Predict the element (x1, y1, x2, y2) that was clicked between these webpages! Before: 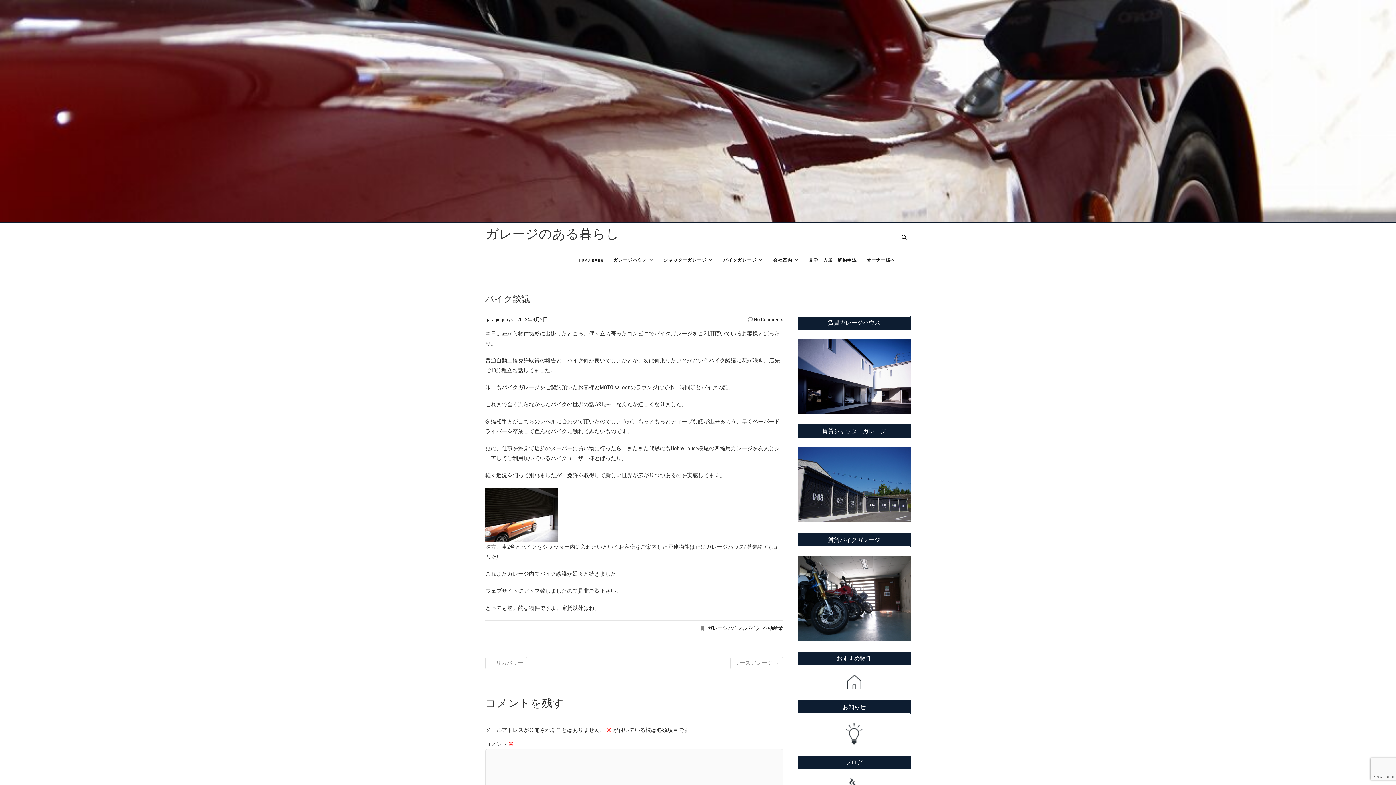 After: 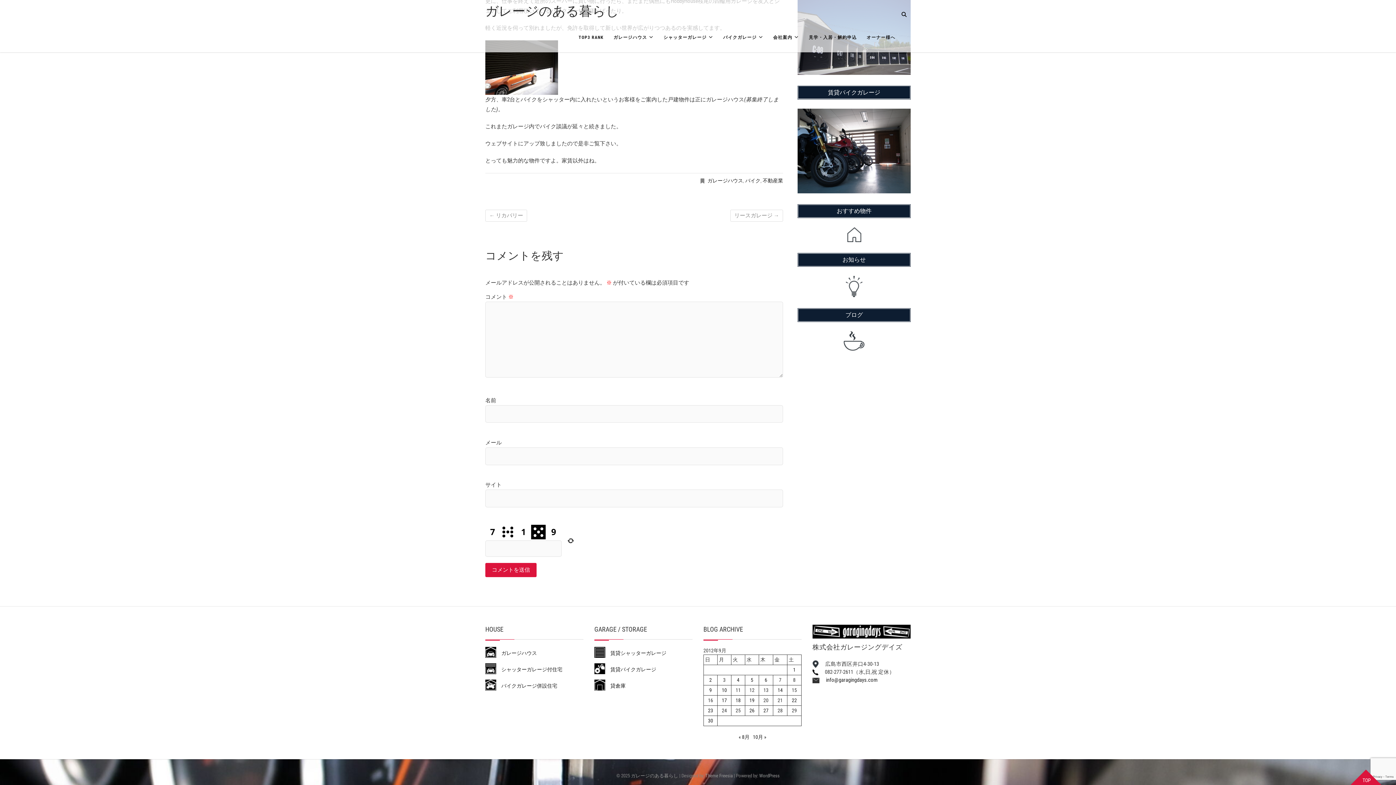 Action: bbox: (754, 316, 783, 322) label: No Comments